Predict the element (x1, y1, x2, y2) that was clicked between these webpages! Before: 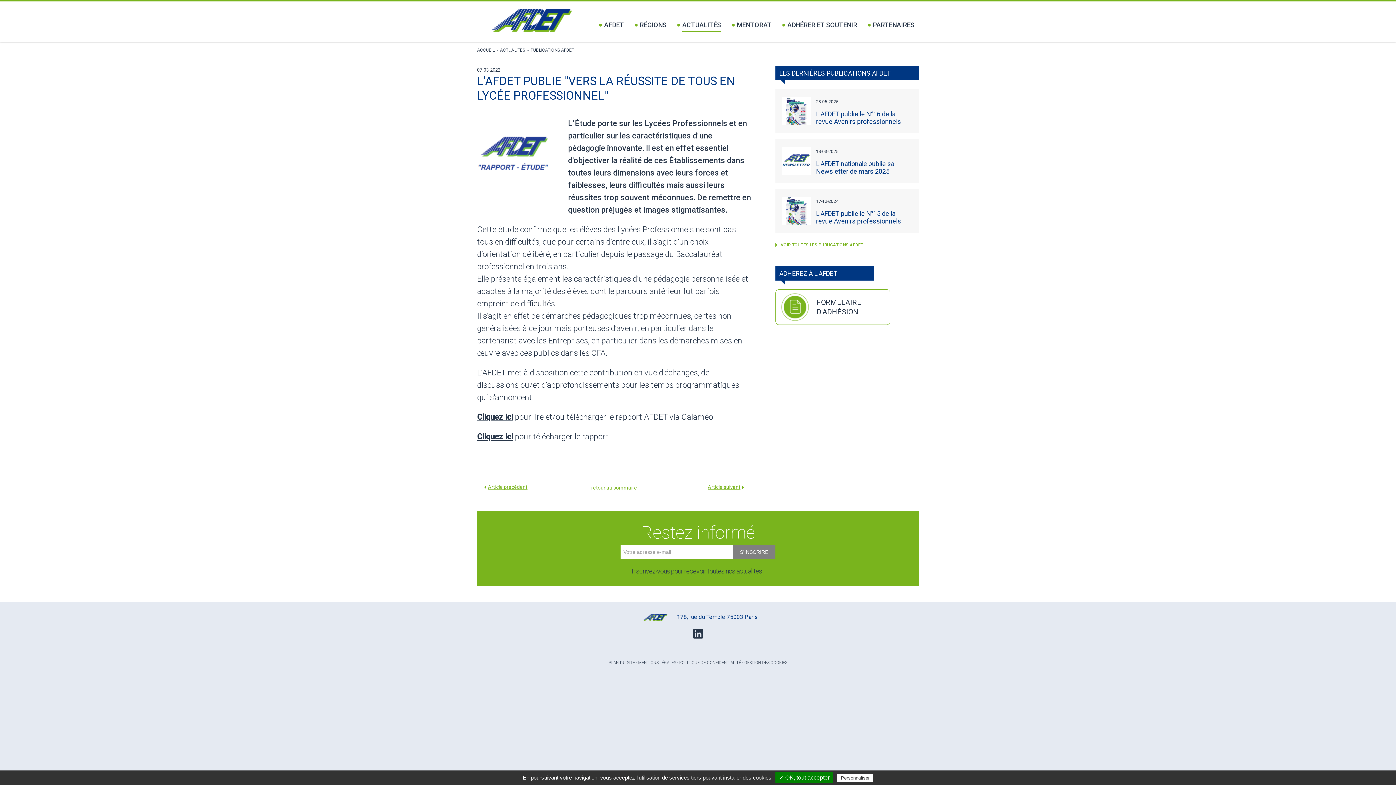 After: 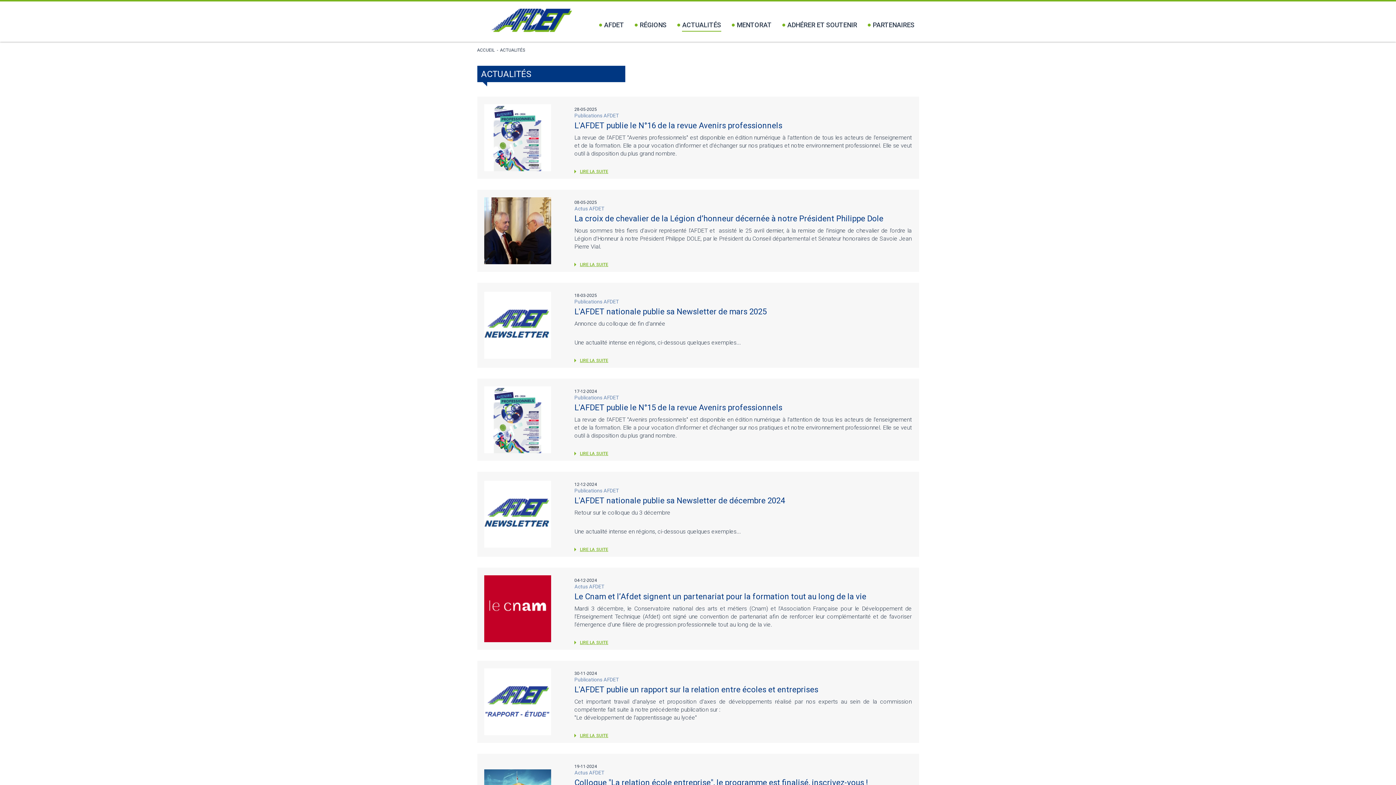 Action: bbox: (500, 47, 525, 52) label: ACTUALITÉS